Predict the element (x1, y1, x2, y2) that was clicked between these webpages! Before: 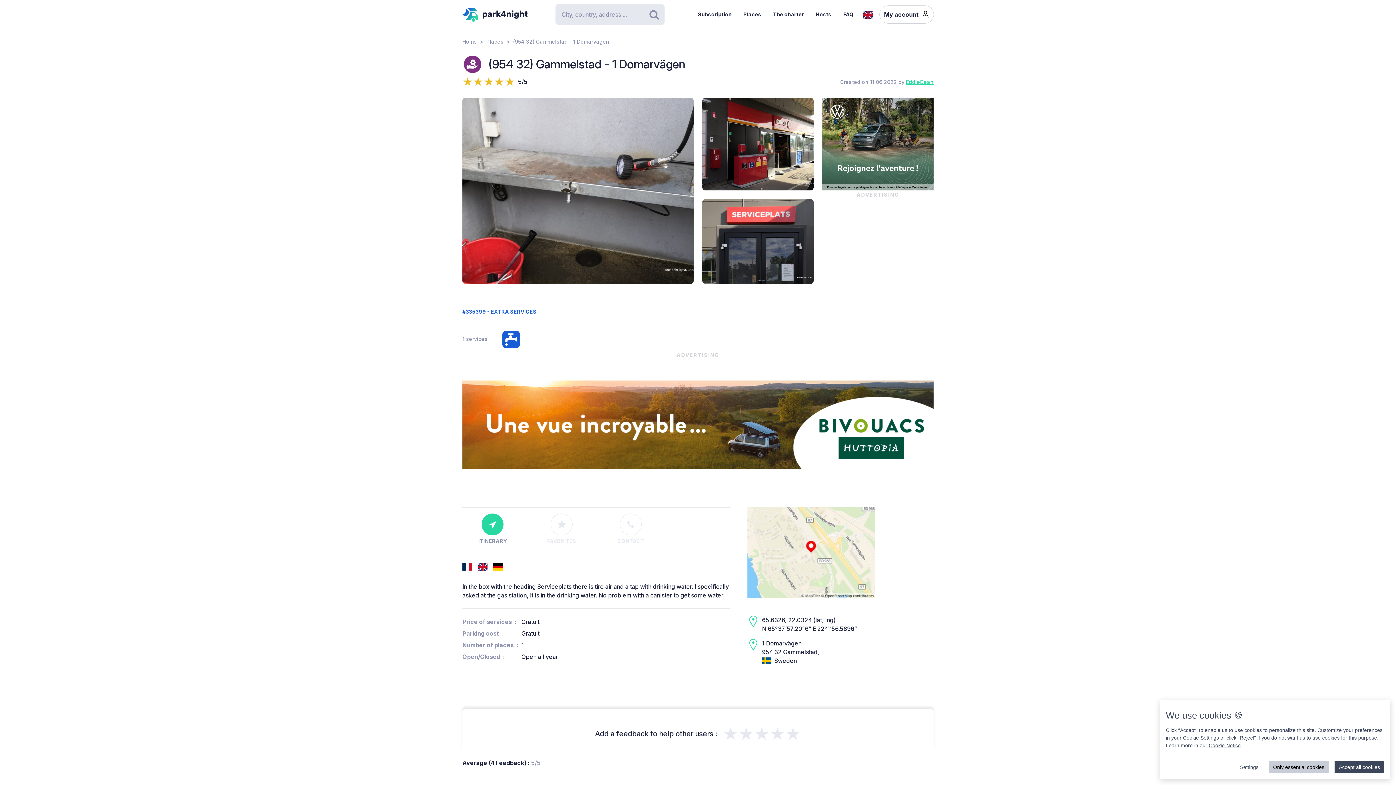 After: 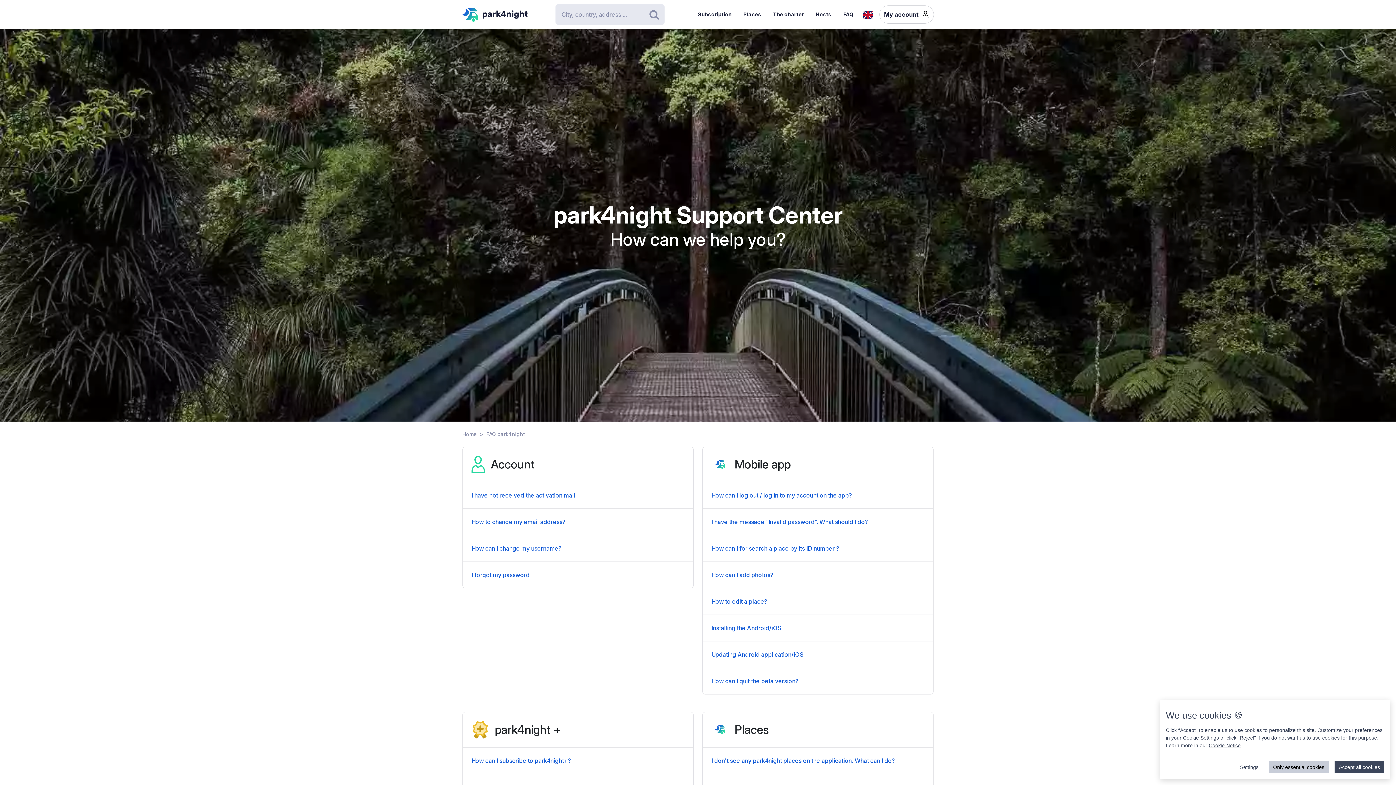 Action: label: FAQ bbox: (837, 5, 859, 23)